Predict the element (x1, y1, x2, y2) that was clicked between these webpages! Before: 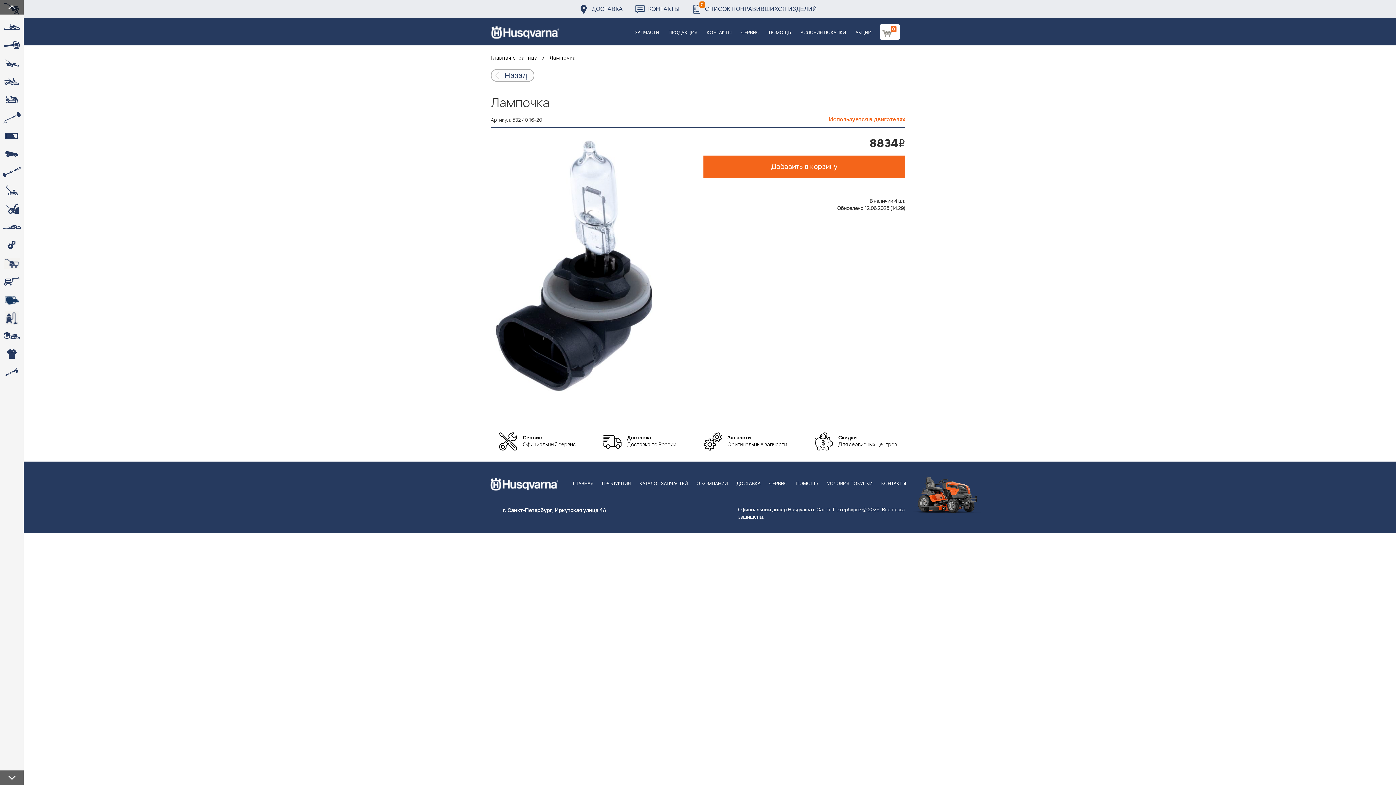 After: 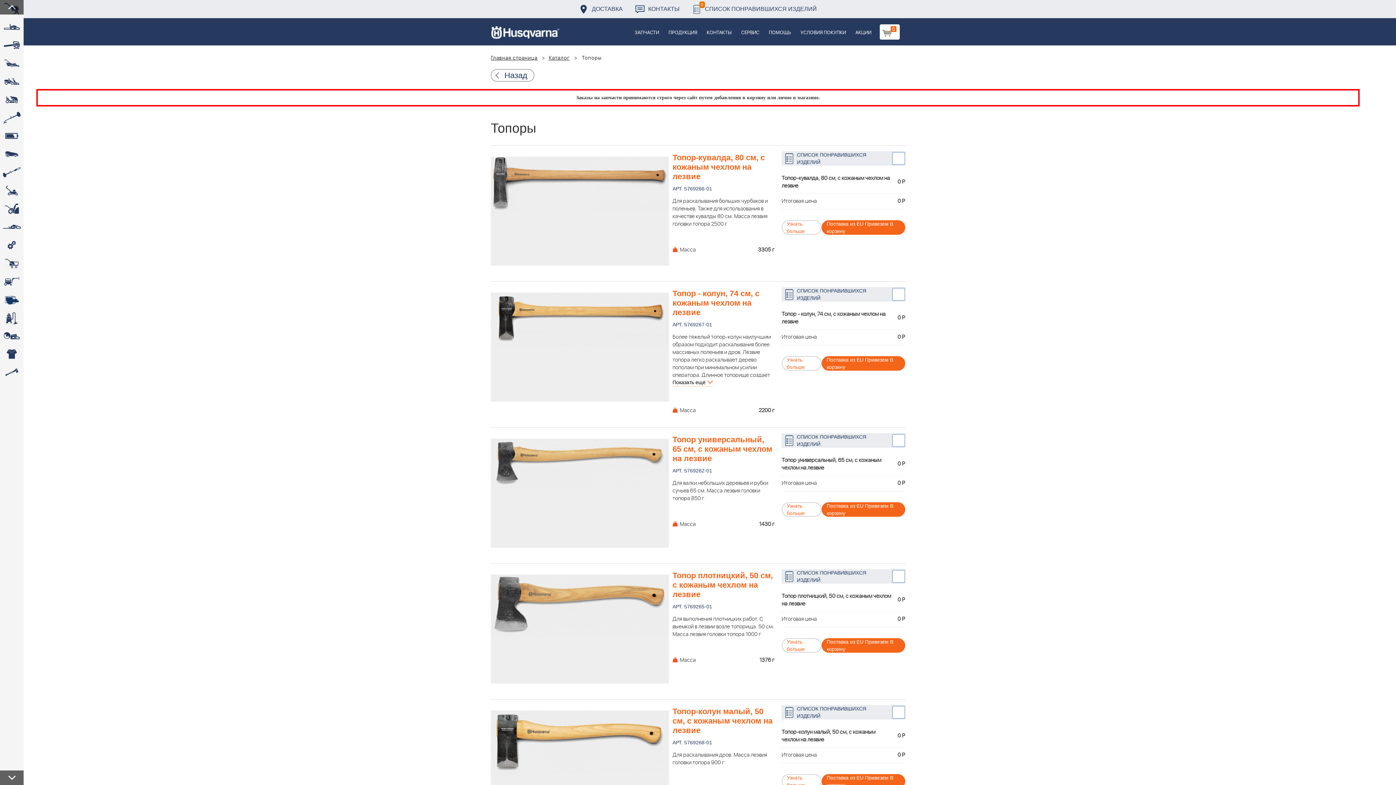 Action: label:  bbox: (0, 363, 23, 381)